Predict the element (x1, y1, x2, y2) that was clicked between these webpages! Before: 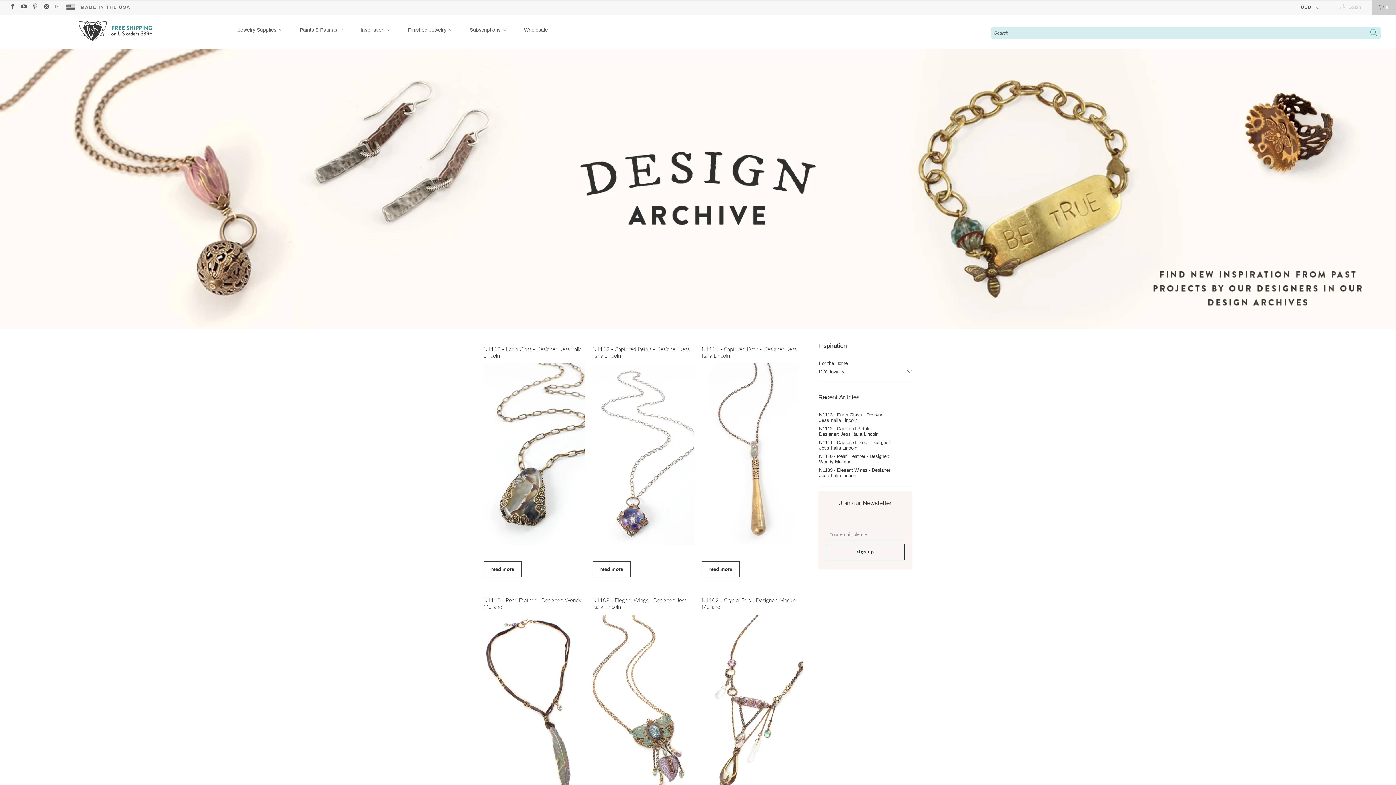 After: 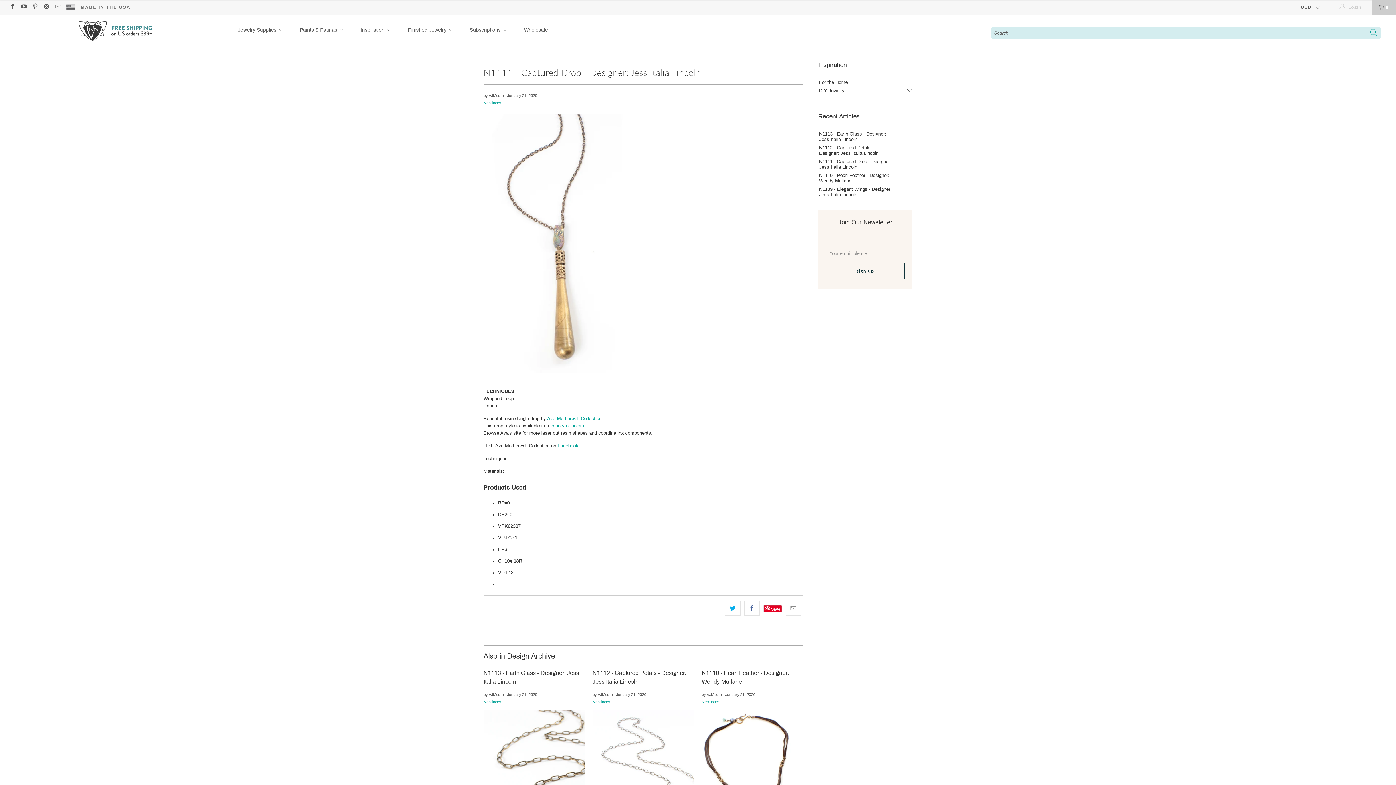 Action: label: read more bbox: (701, 561, 739, 577)